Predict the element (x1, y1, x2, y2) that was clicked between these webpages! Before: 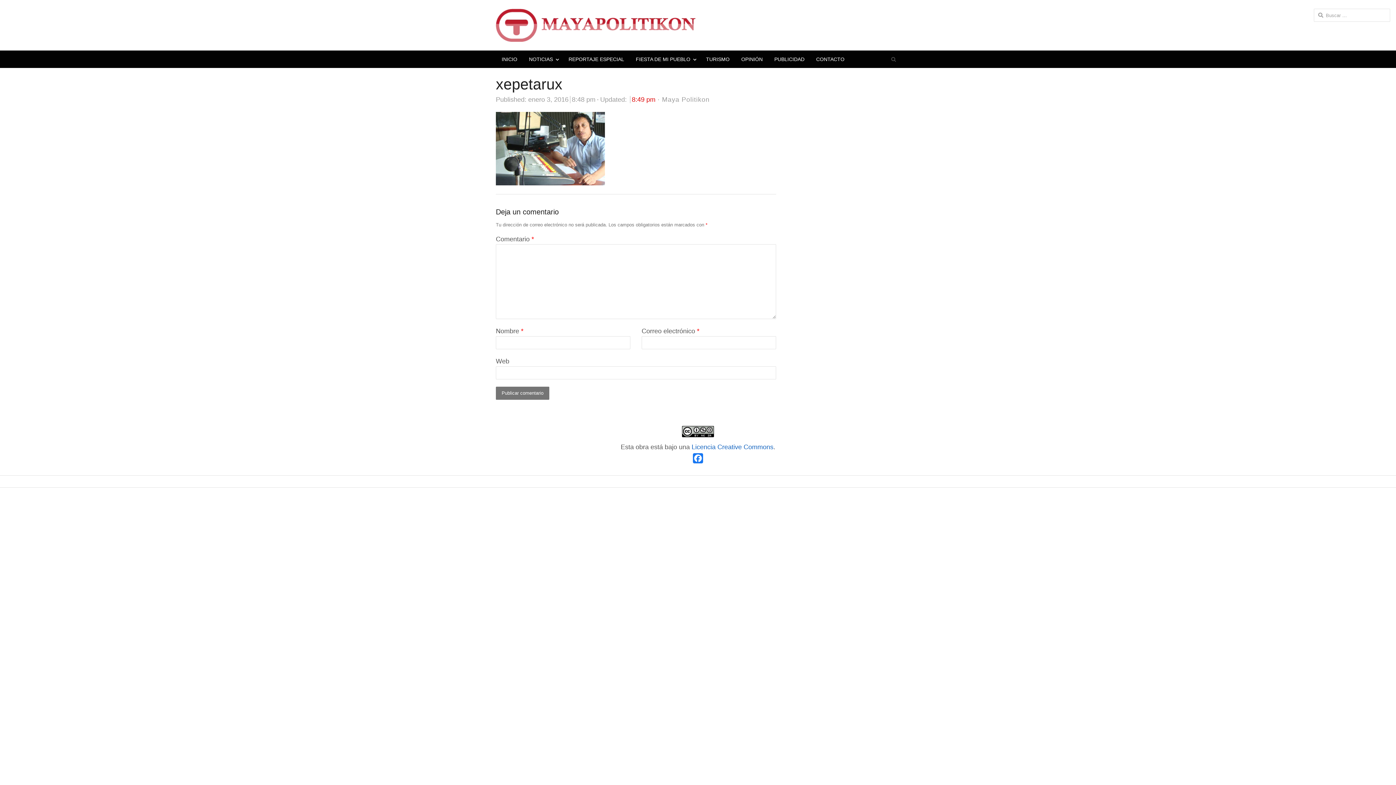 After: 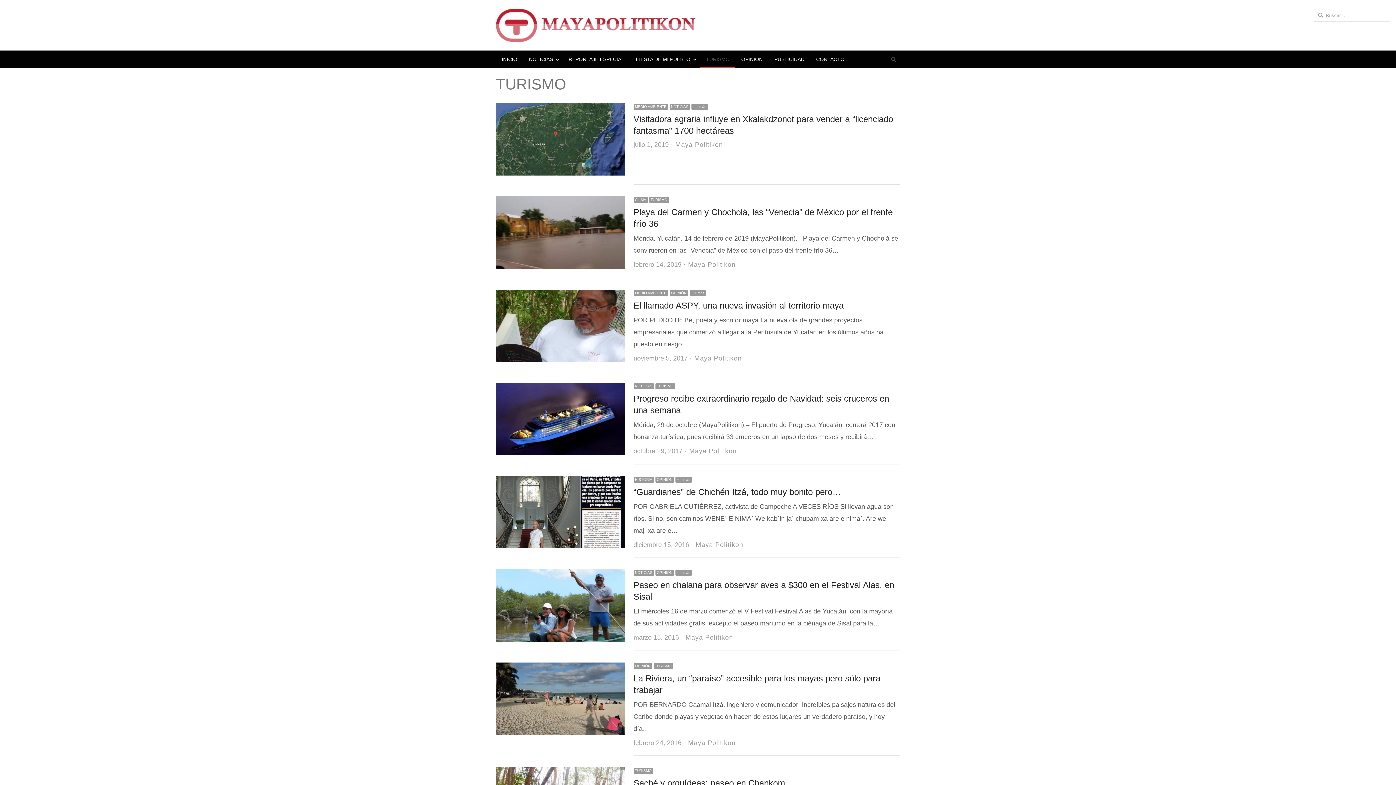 Action: label: TURISMO bbox: (700, 50, 735, 68)